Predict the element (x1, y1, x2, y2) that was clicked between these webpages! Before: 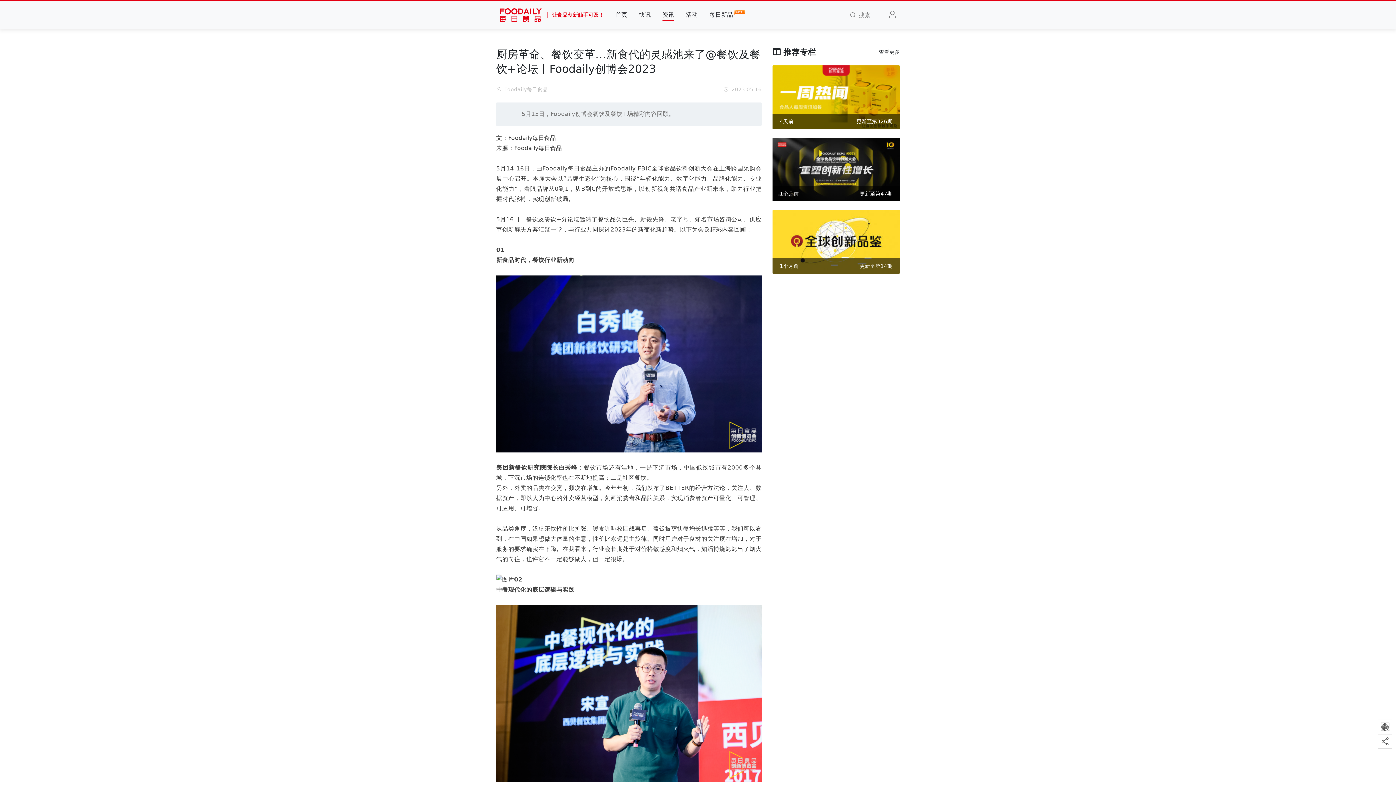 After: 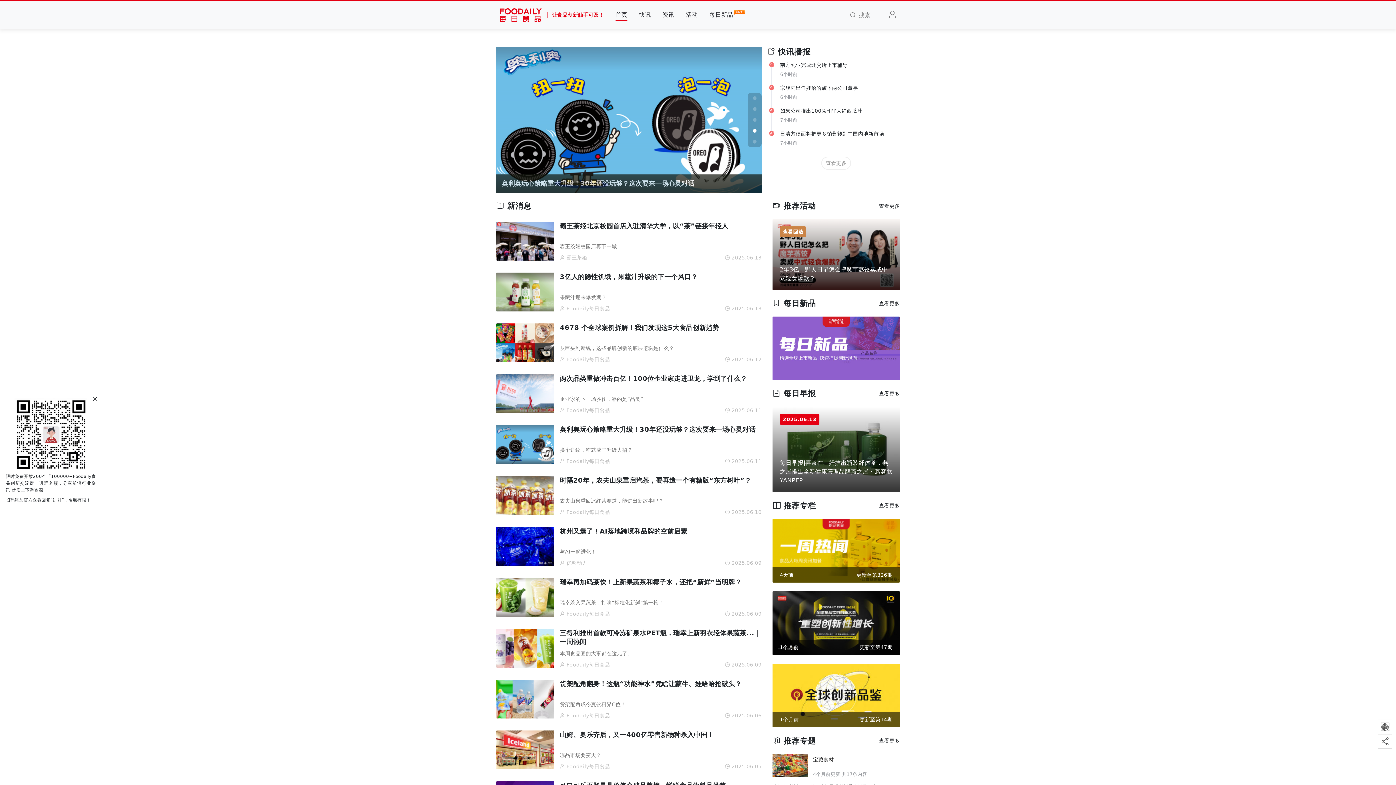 Action: label:  让食品创新触手可及！ bbox: (496, 3, 604, 25)